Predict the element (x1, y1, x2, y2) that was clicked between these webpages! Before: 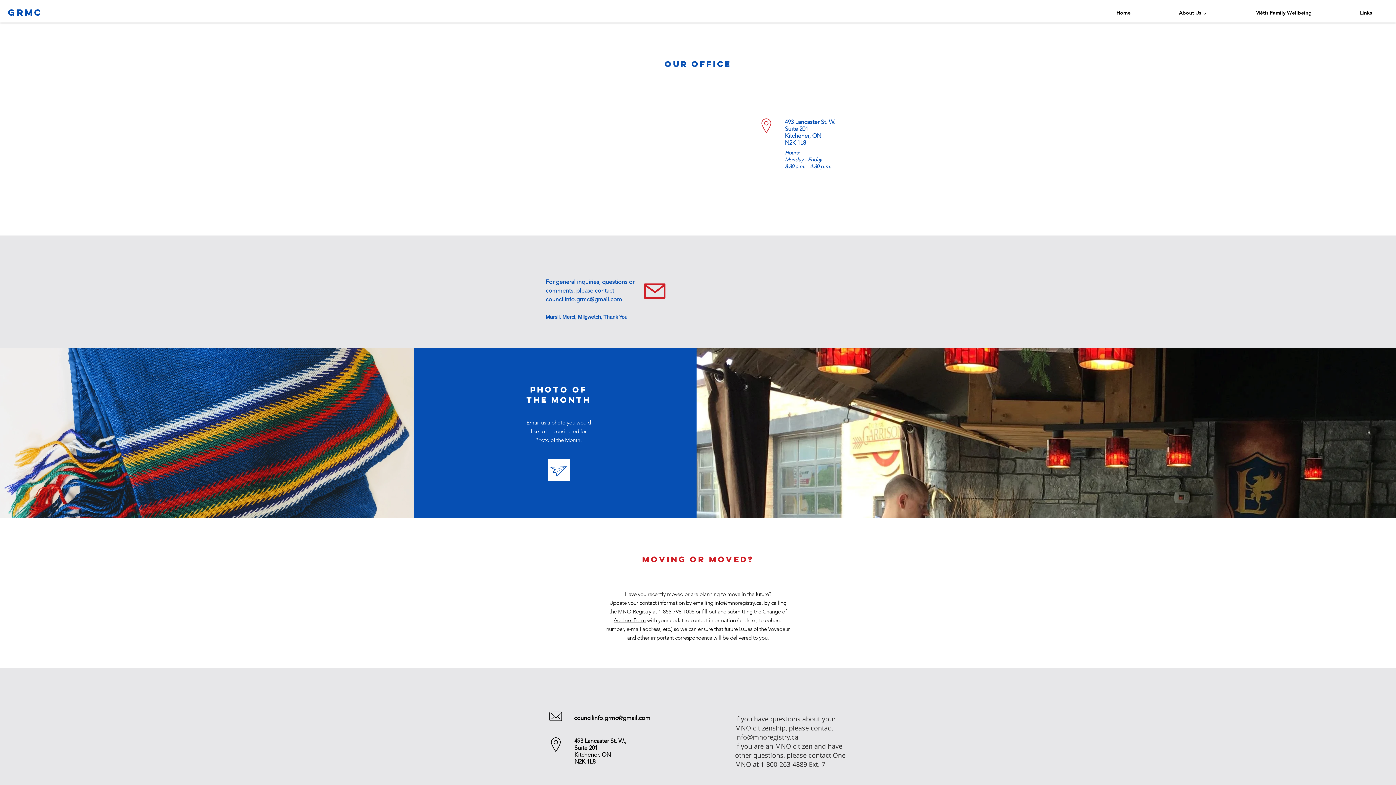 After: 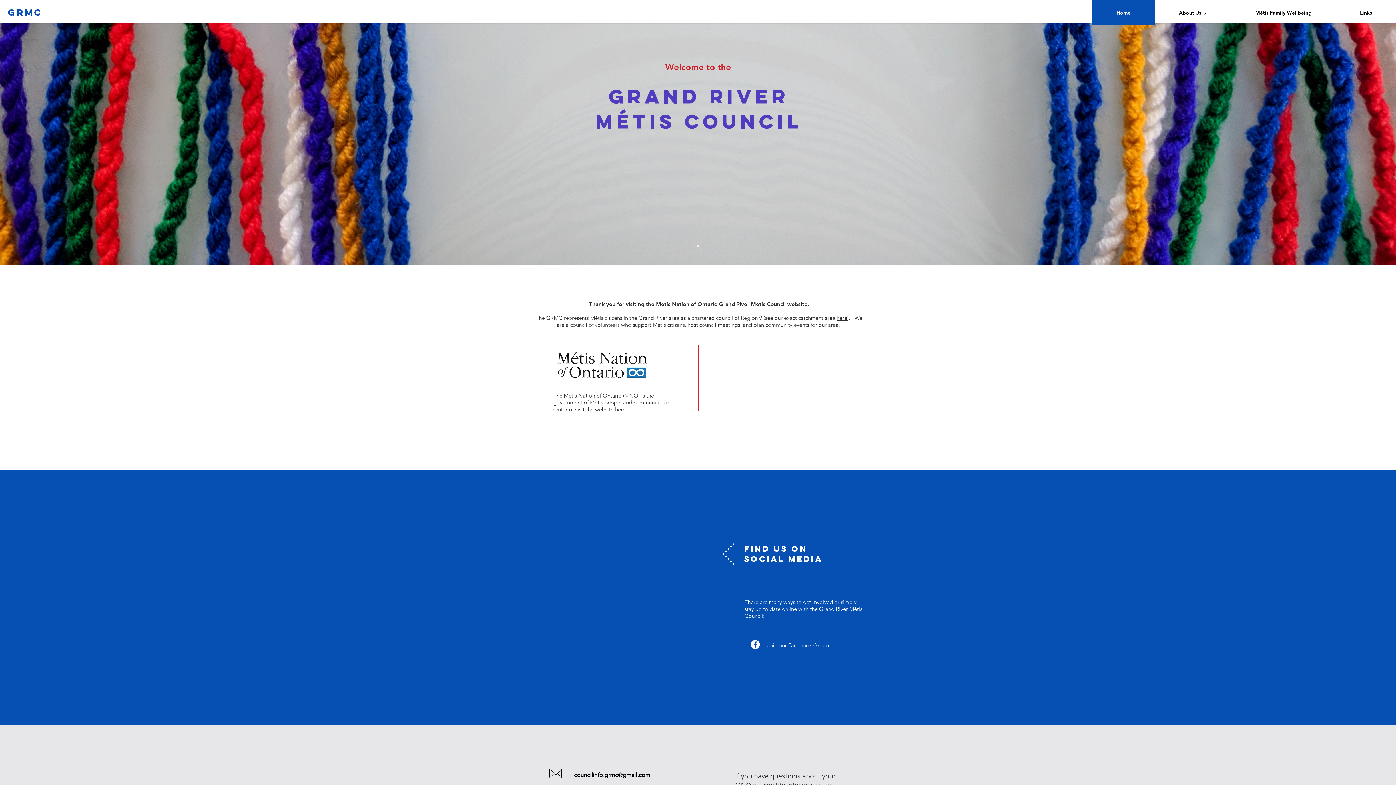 Action: bbox: (1092, 0, 1154, 25) label: Home